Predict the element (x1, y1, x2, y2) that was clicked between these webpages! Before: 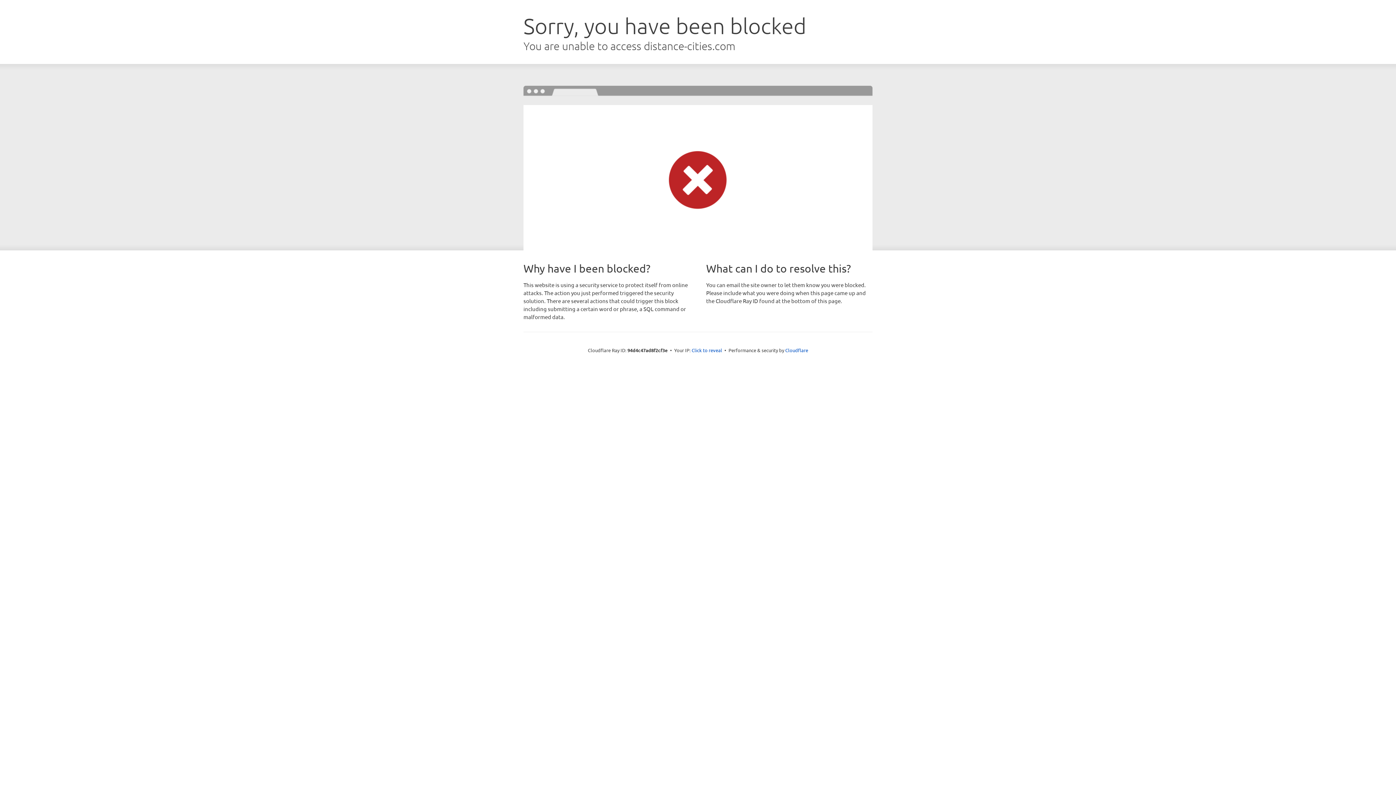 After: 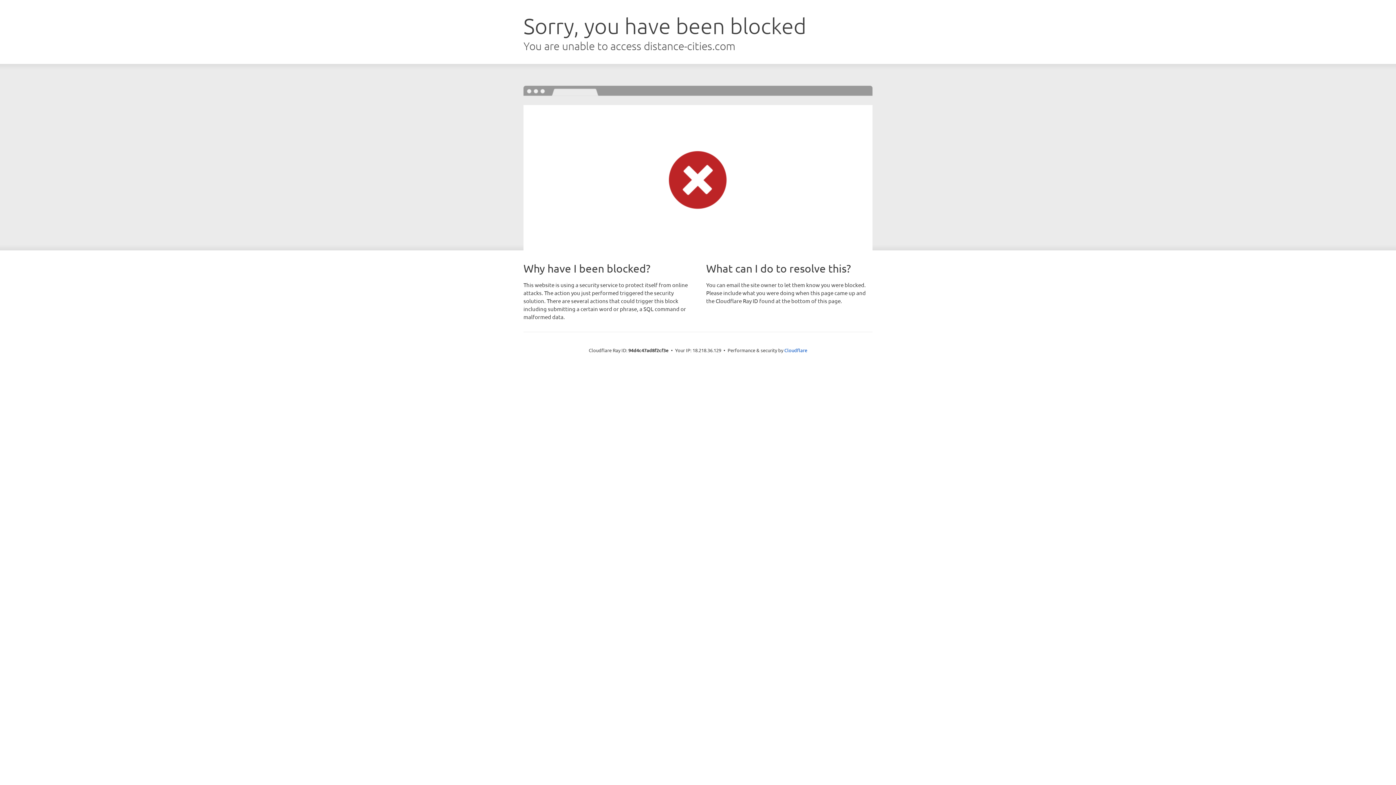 Action: bbox: (691, 346, 722, 353) label: Click to reveal